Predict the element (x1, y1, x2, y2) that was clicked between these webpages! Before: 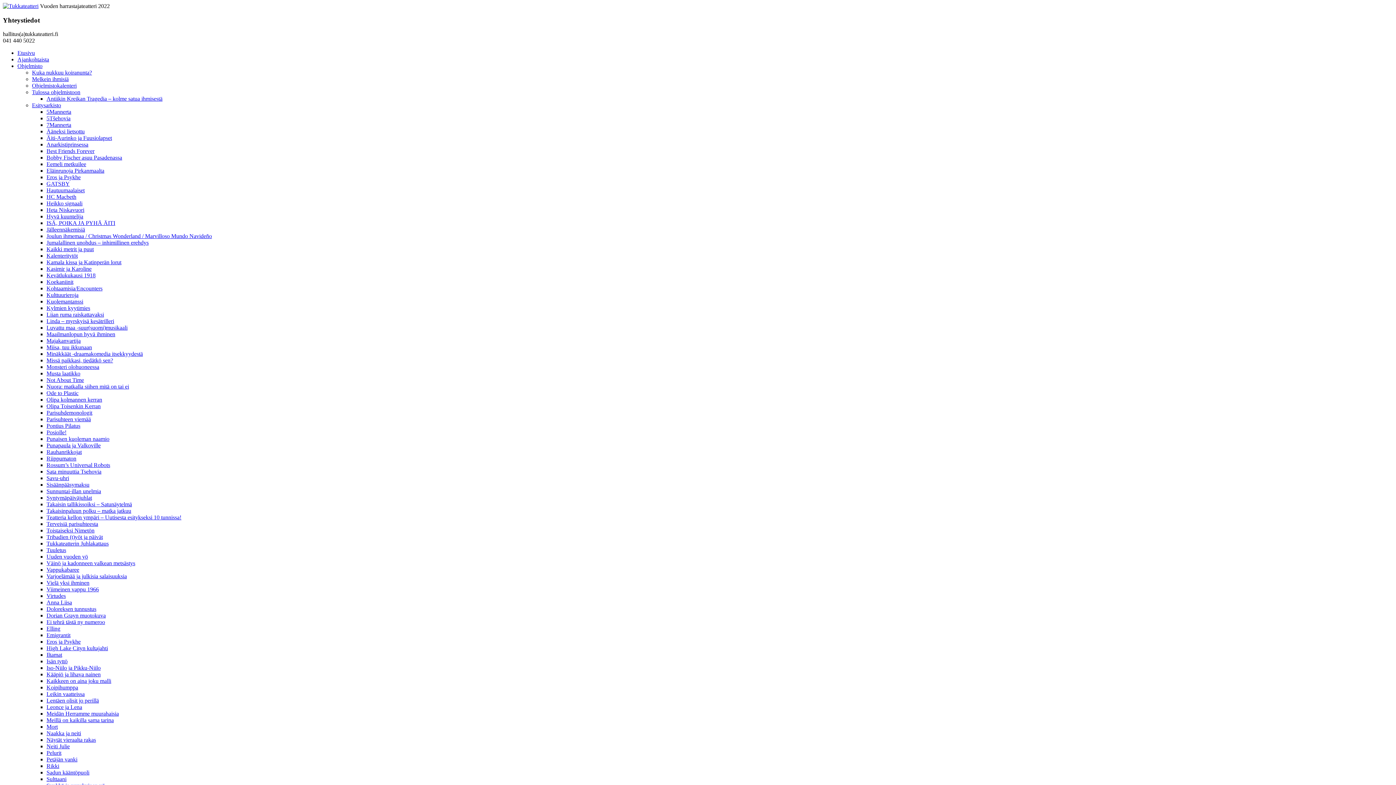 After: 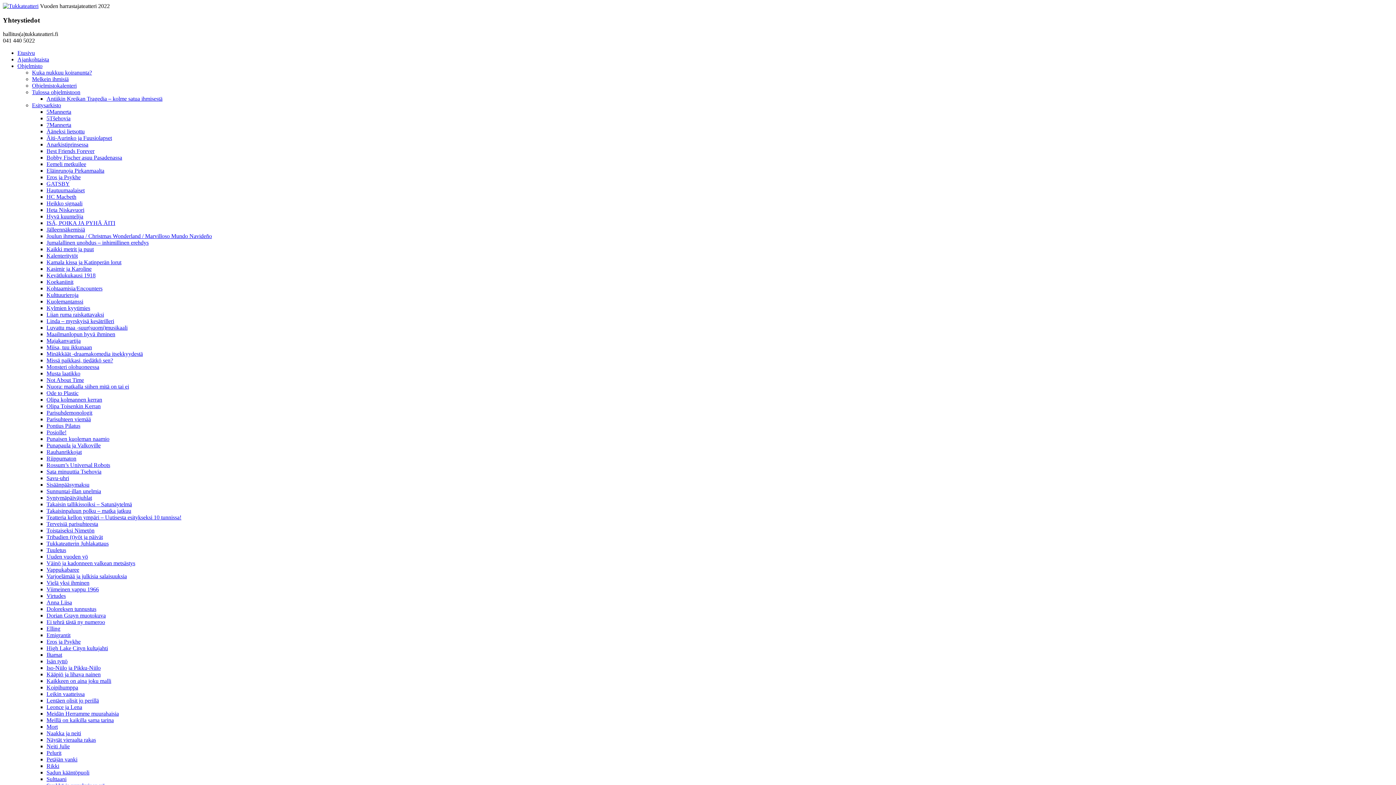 Action: label: Eemeli metkuilee bbox: (46, 161, 86, 167)